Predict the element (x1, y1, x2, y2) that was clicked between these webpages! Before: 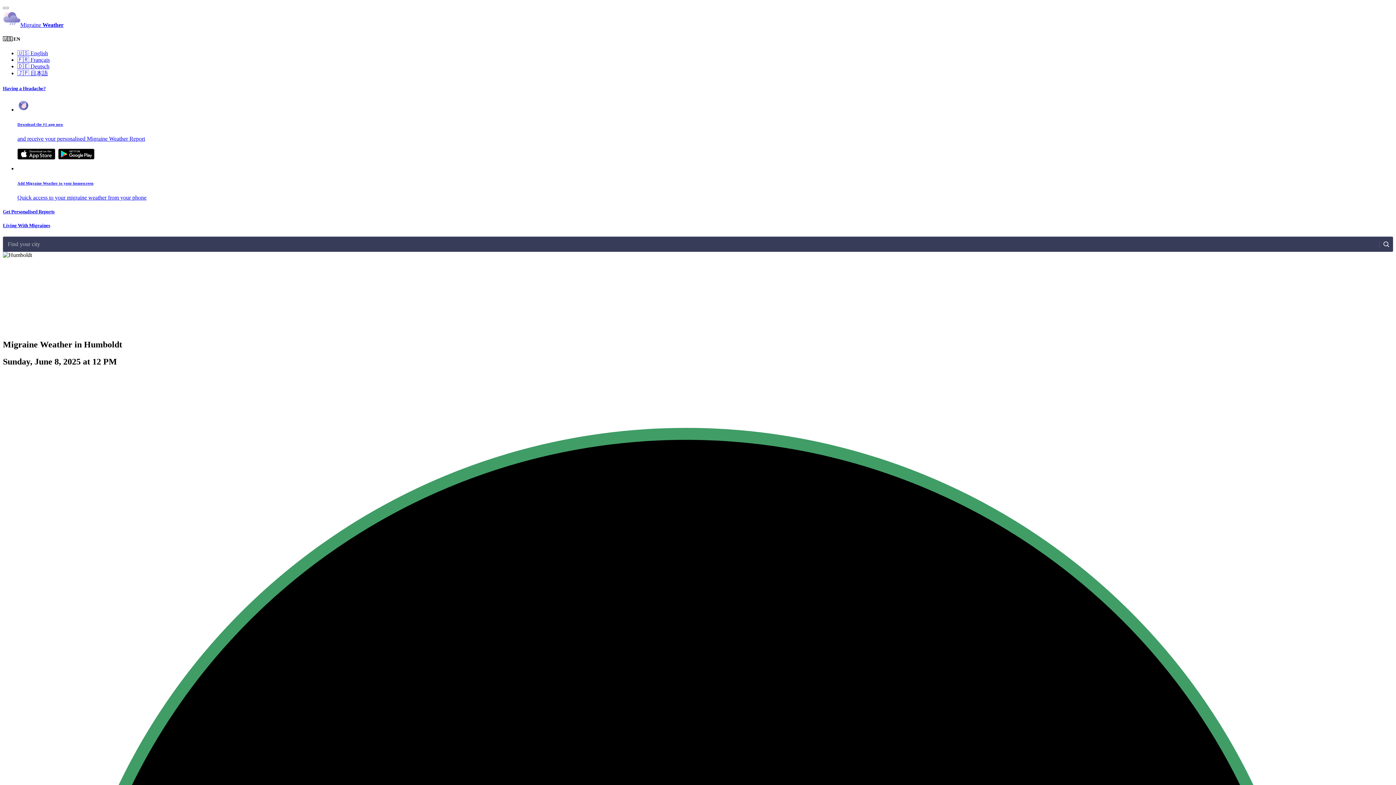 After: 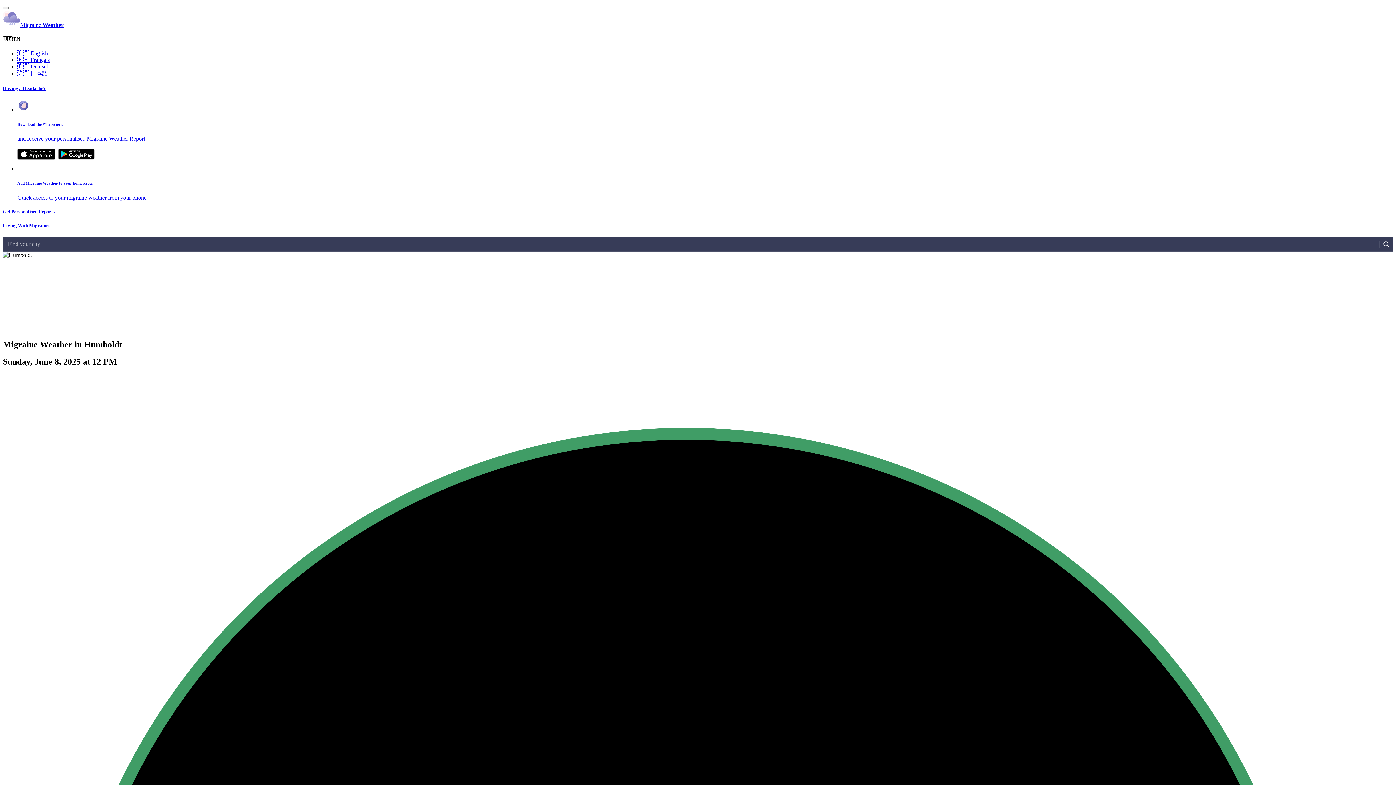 Action: bbox: (17, 154, 55, 160)